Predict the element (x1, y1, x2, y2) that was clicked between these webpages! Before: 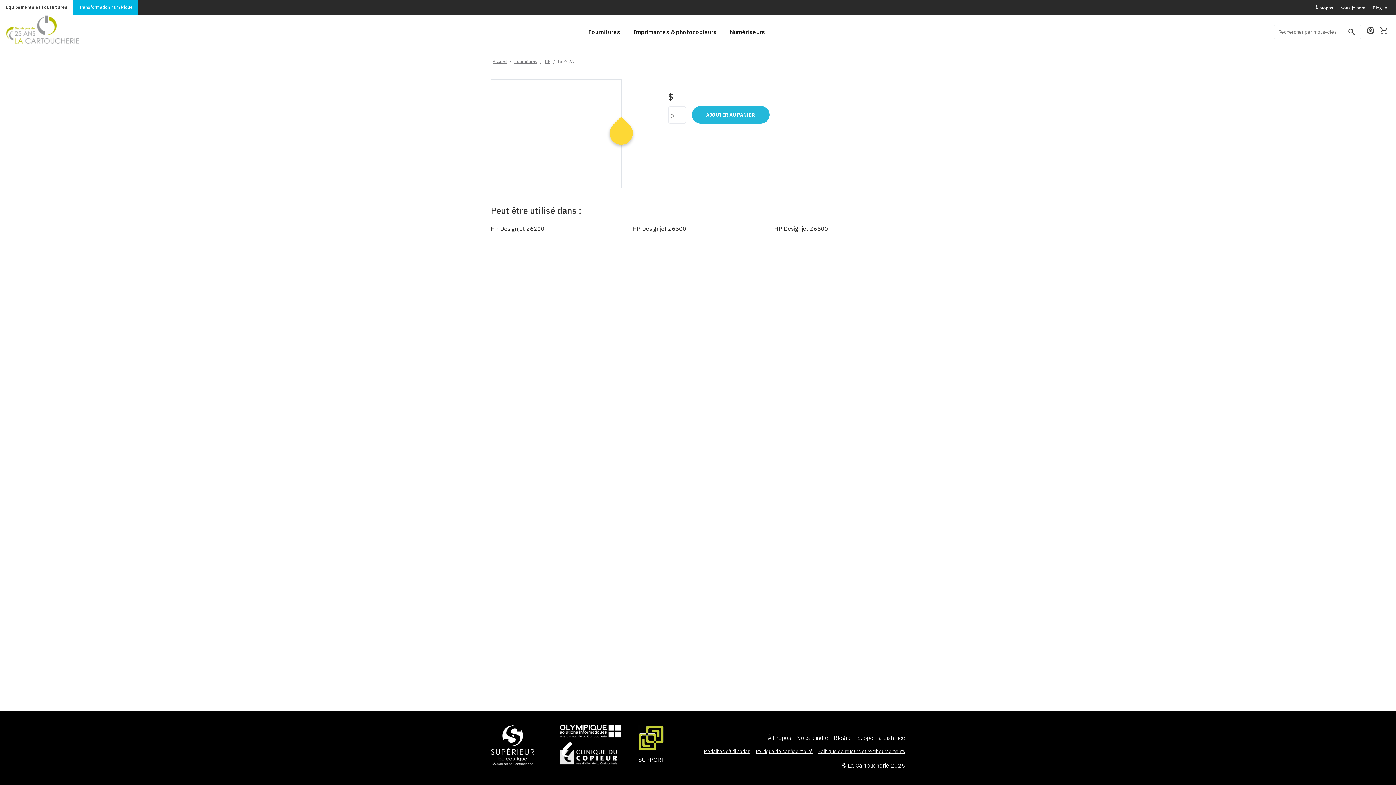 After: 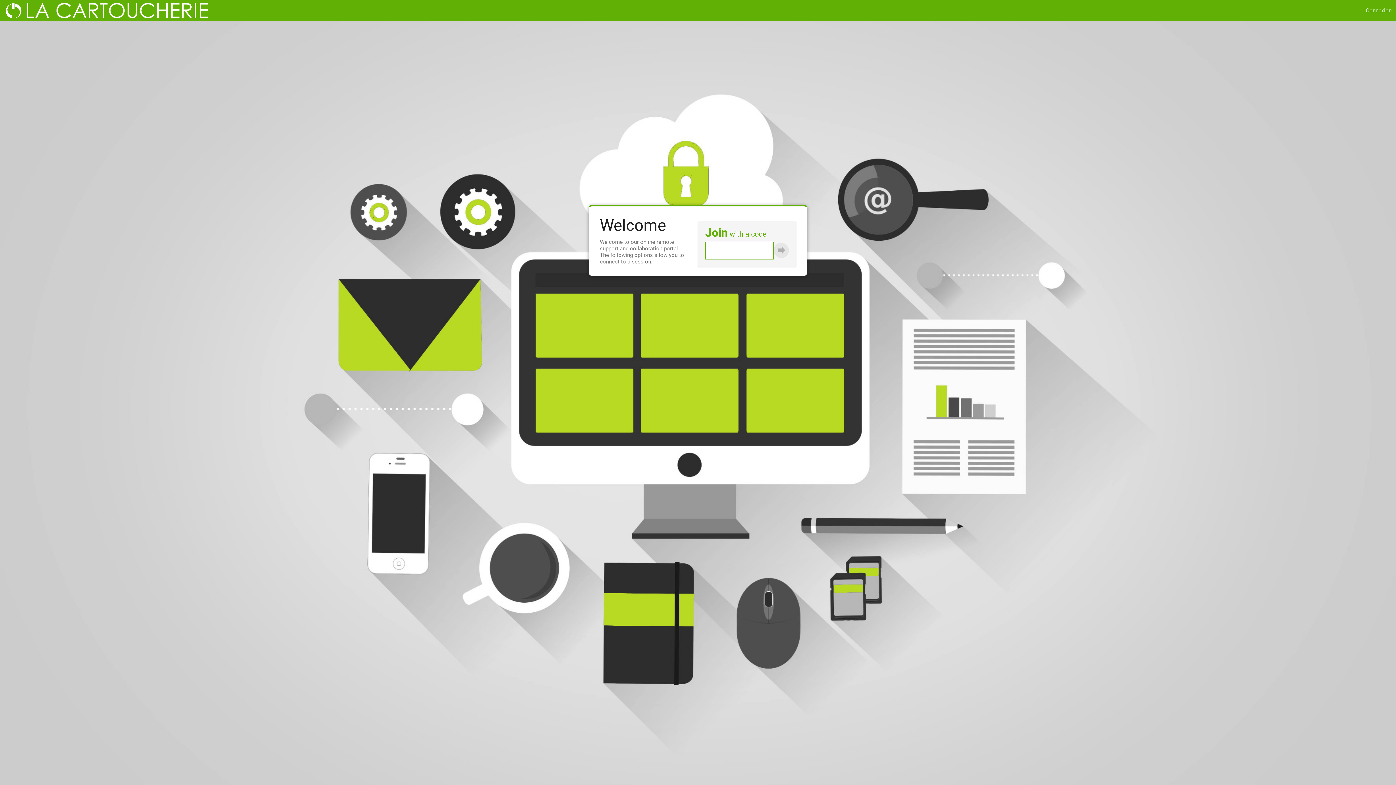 Action: bbox: (638, 734, 664, 765) label: SUPPORT